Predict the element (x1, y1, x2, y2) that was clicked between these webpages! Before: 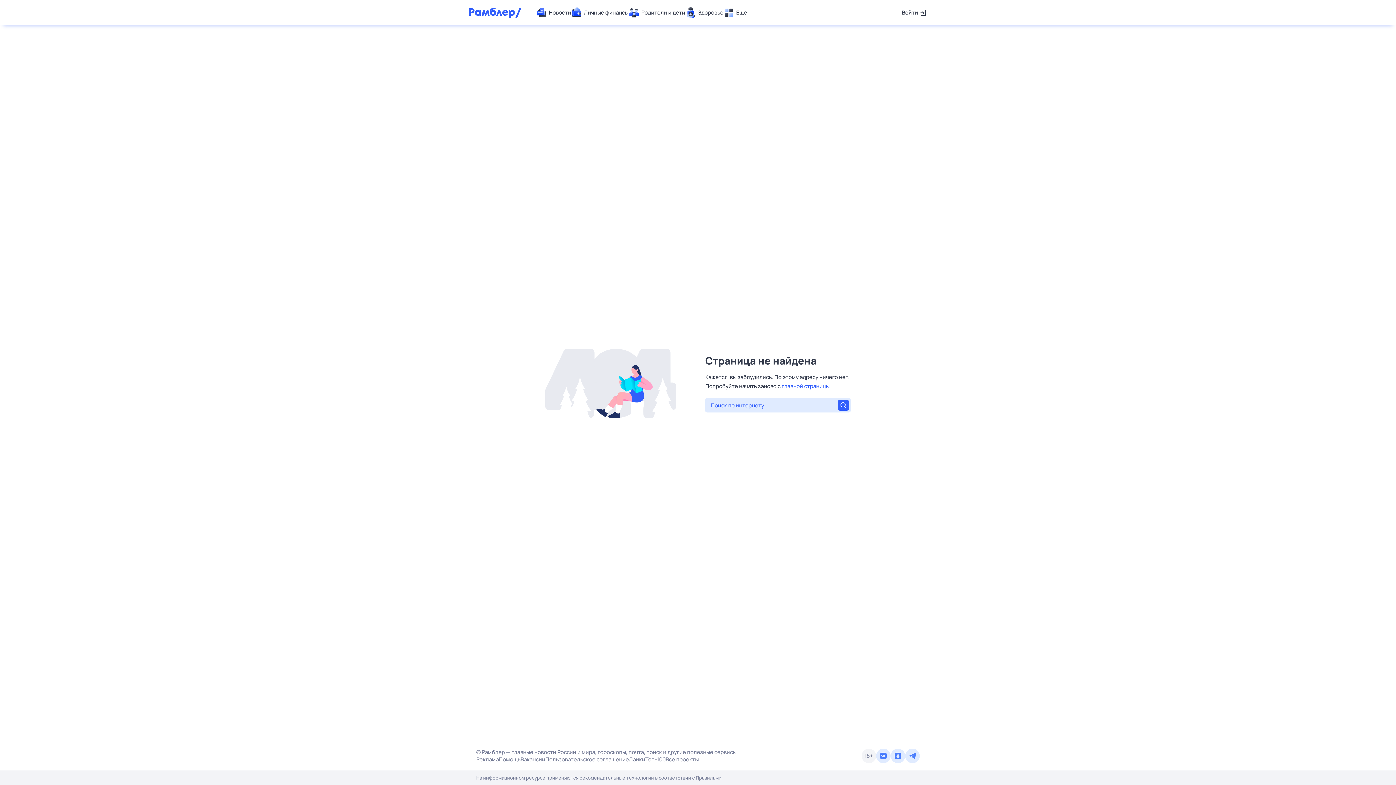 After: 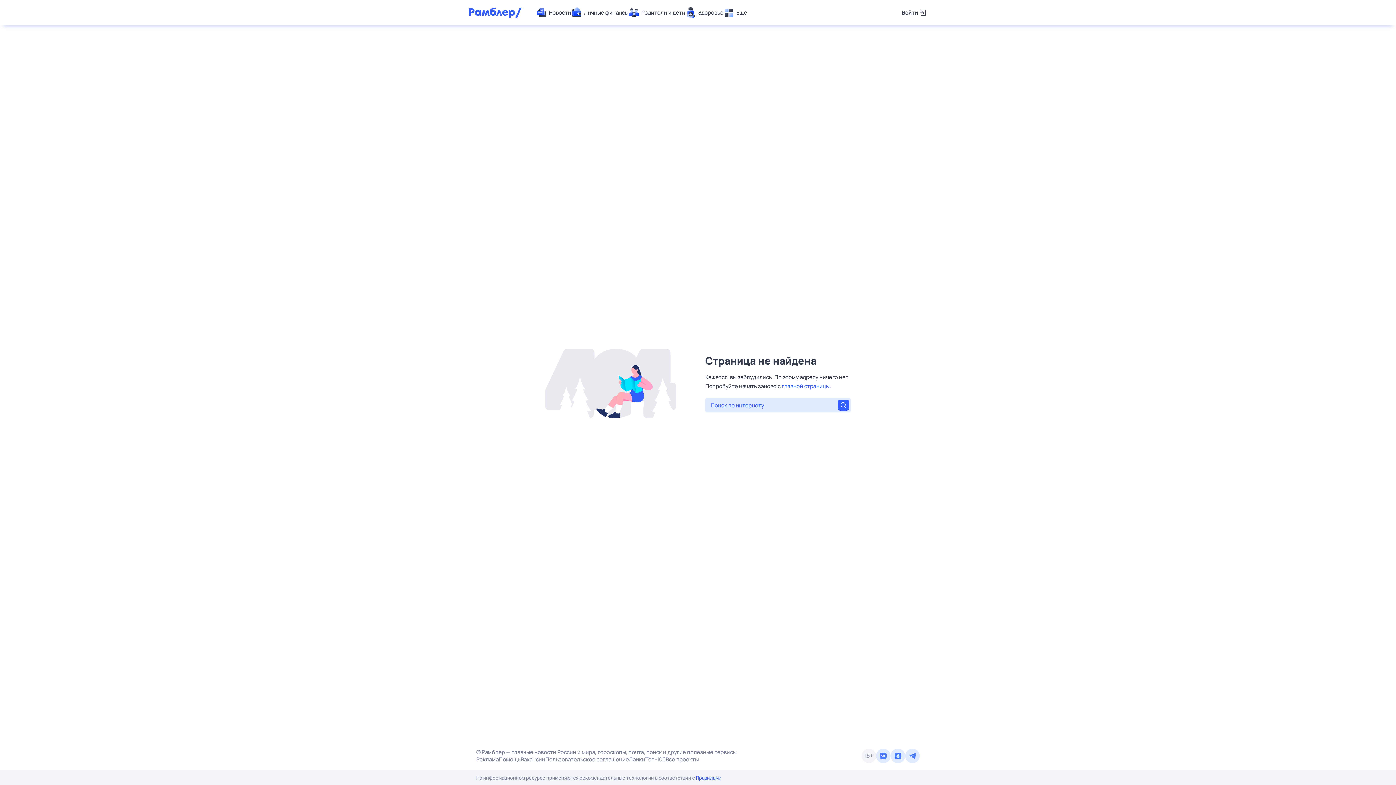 Action: bbox: (696, 774, 721, 781) label: Правилами